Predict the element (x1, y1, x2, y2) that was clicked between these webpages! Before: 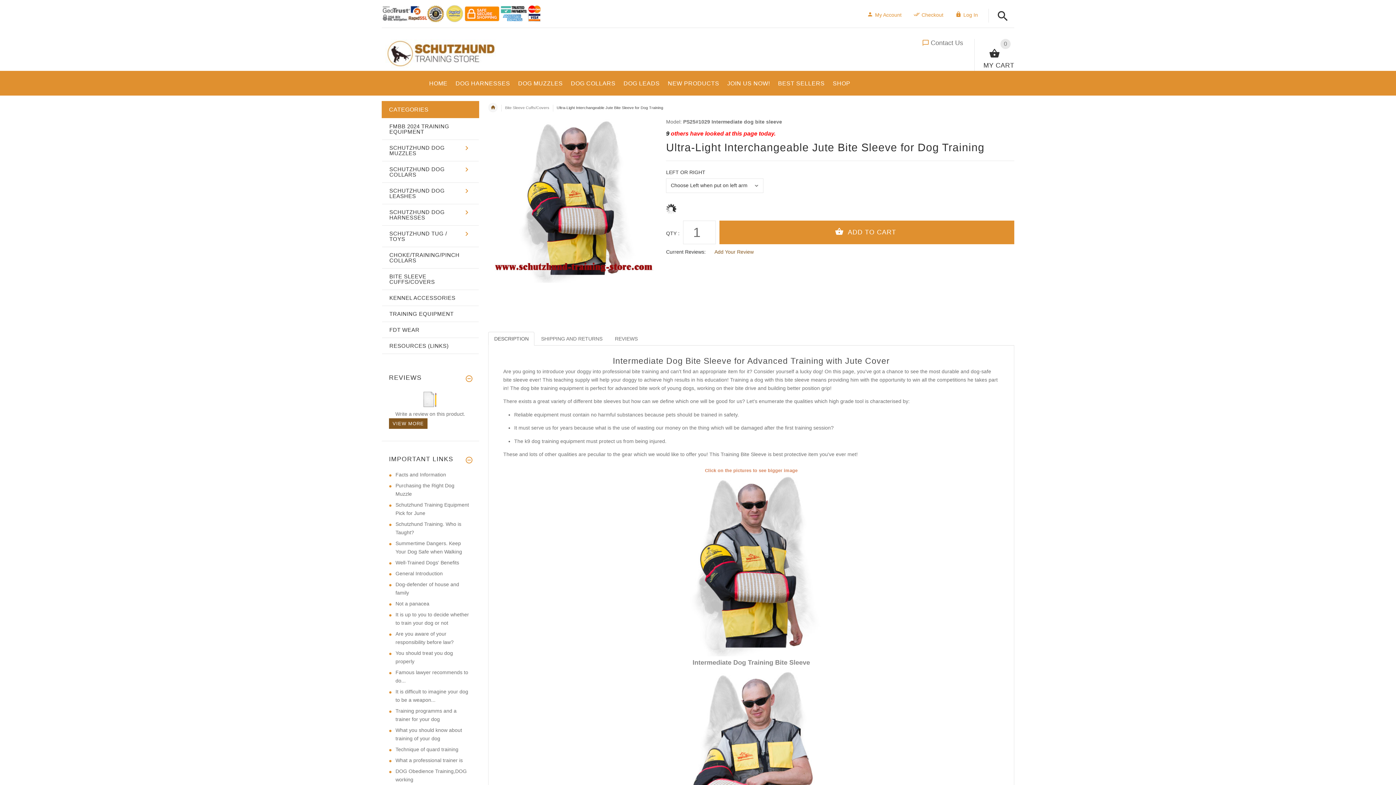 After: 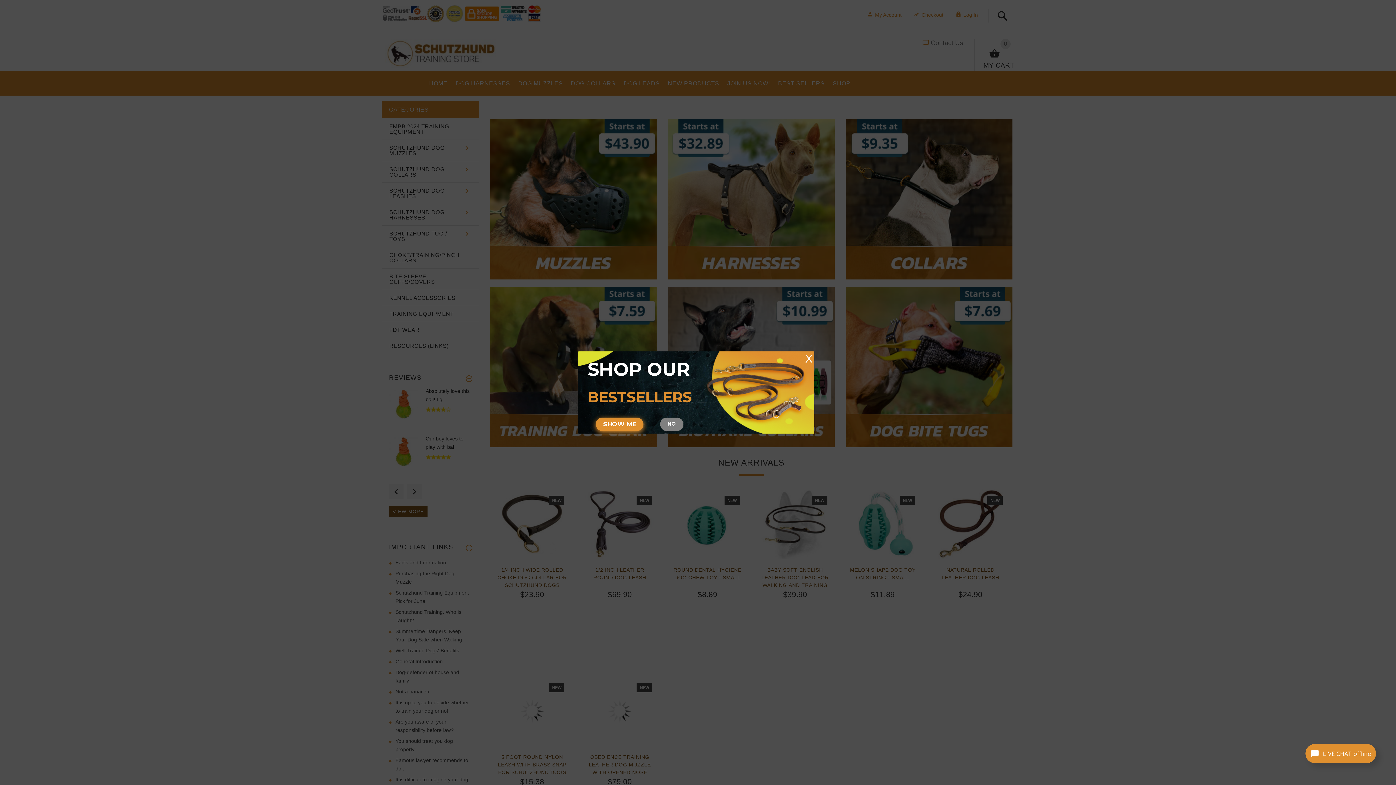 Action: label: HOME bbox: (429, 72, 451, 91)